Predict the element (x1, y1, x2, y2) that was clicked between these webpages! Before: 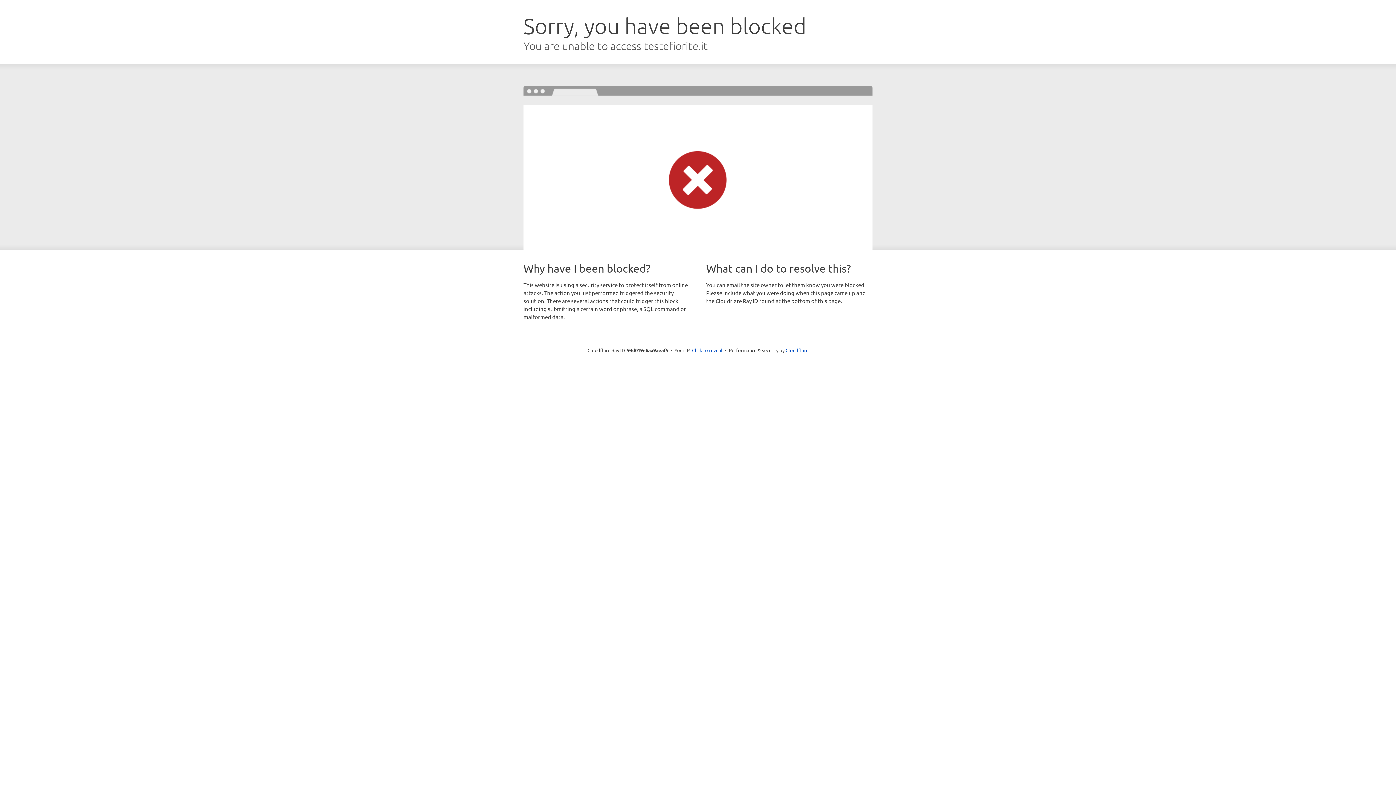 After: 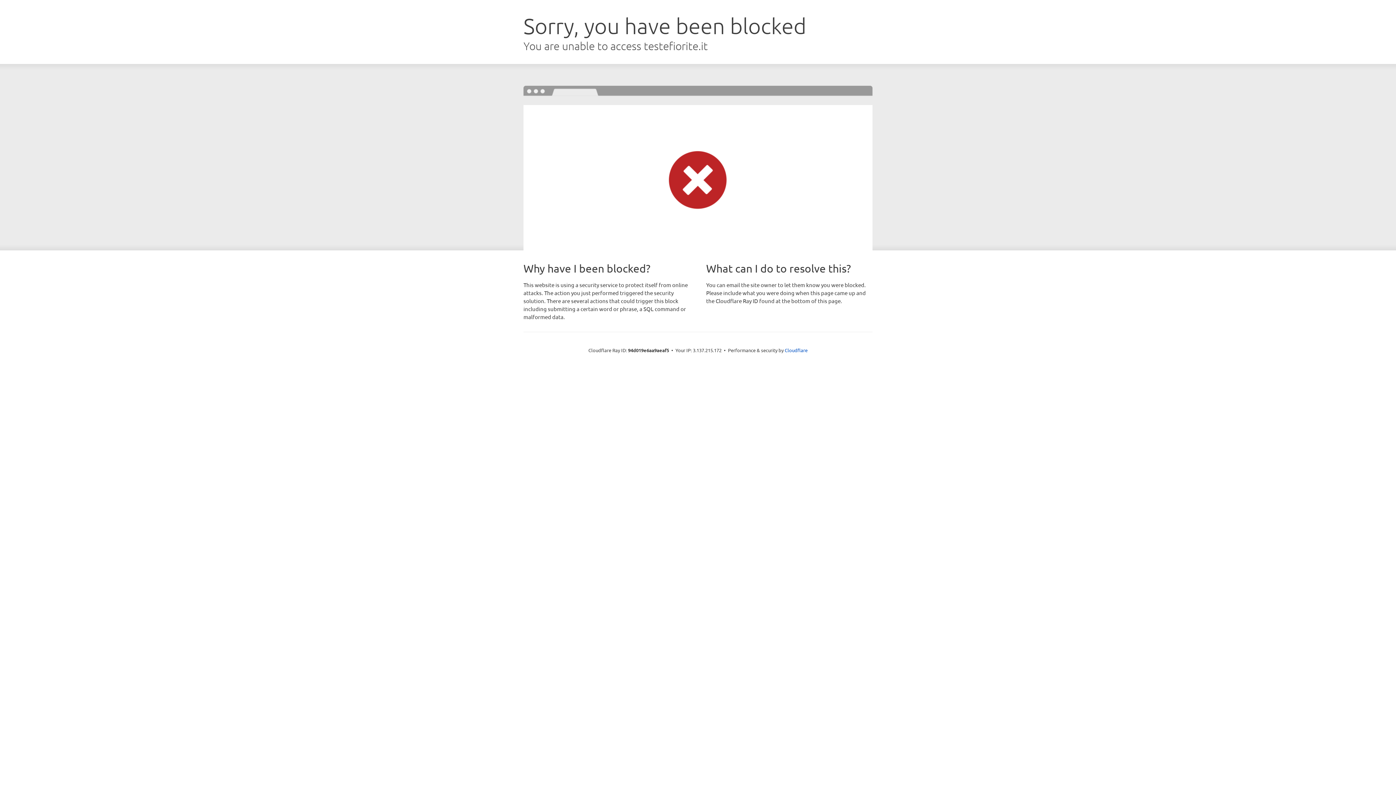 Action: bbox: (692, 346, 722, 353) label: Click to reveal